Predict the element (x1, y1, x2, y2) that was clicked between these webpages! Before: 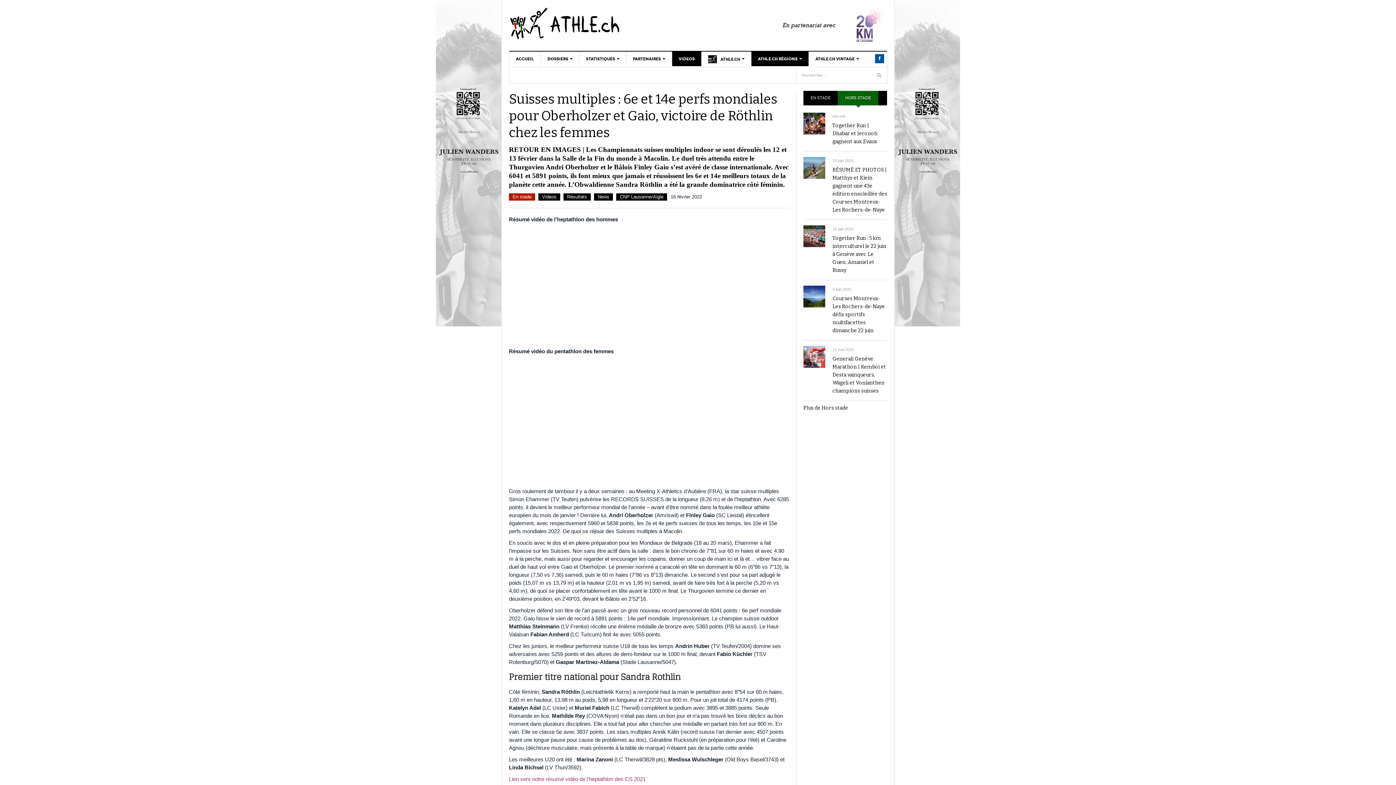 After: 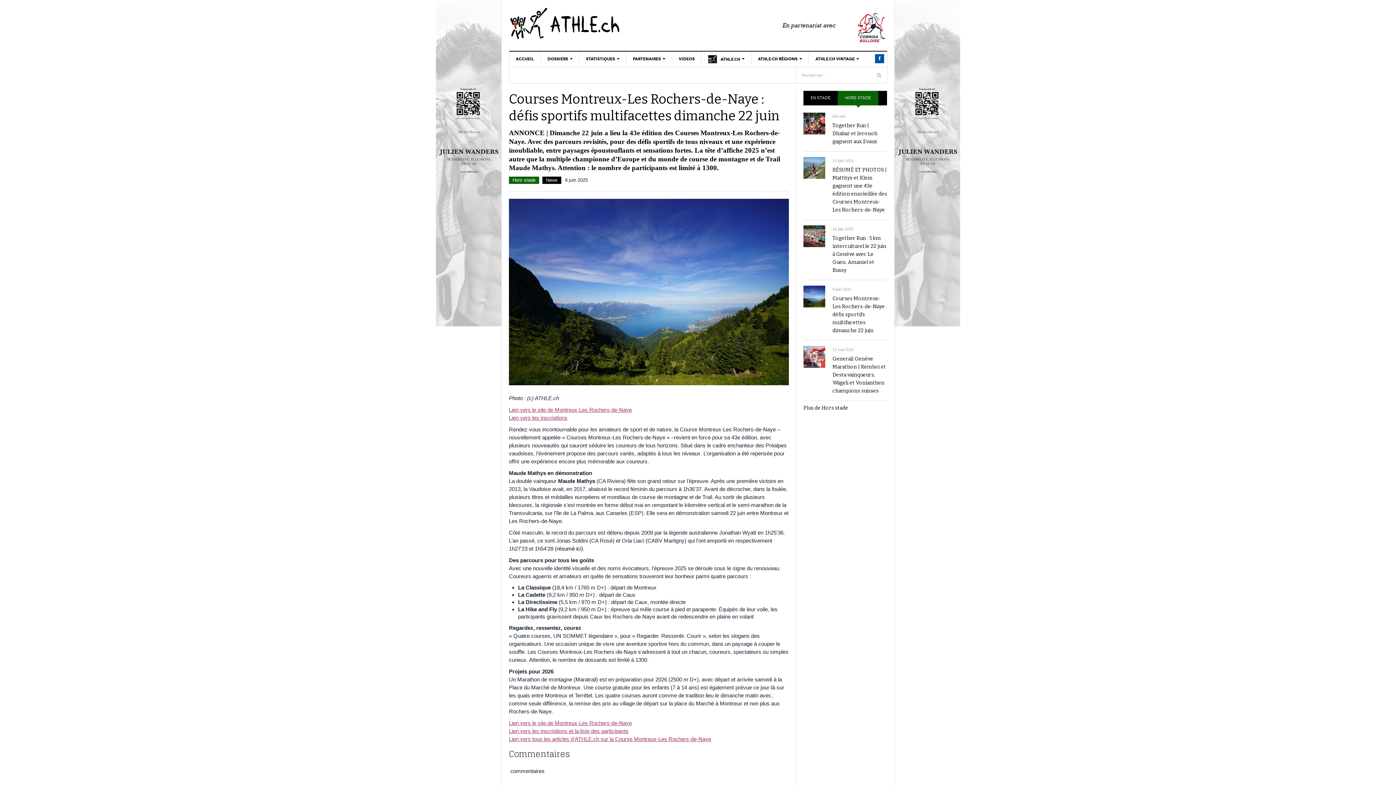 Action: bbox: (832, 295, 887, 333) label: Courses Montreux-Les Rochers-de-Naye : défis sportifs multifacettes dimanche 22 juin